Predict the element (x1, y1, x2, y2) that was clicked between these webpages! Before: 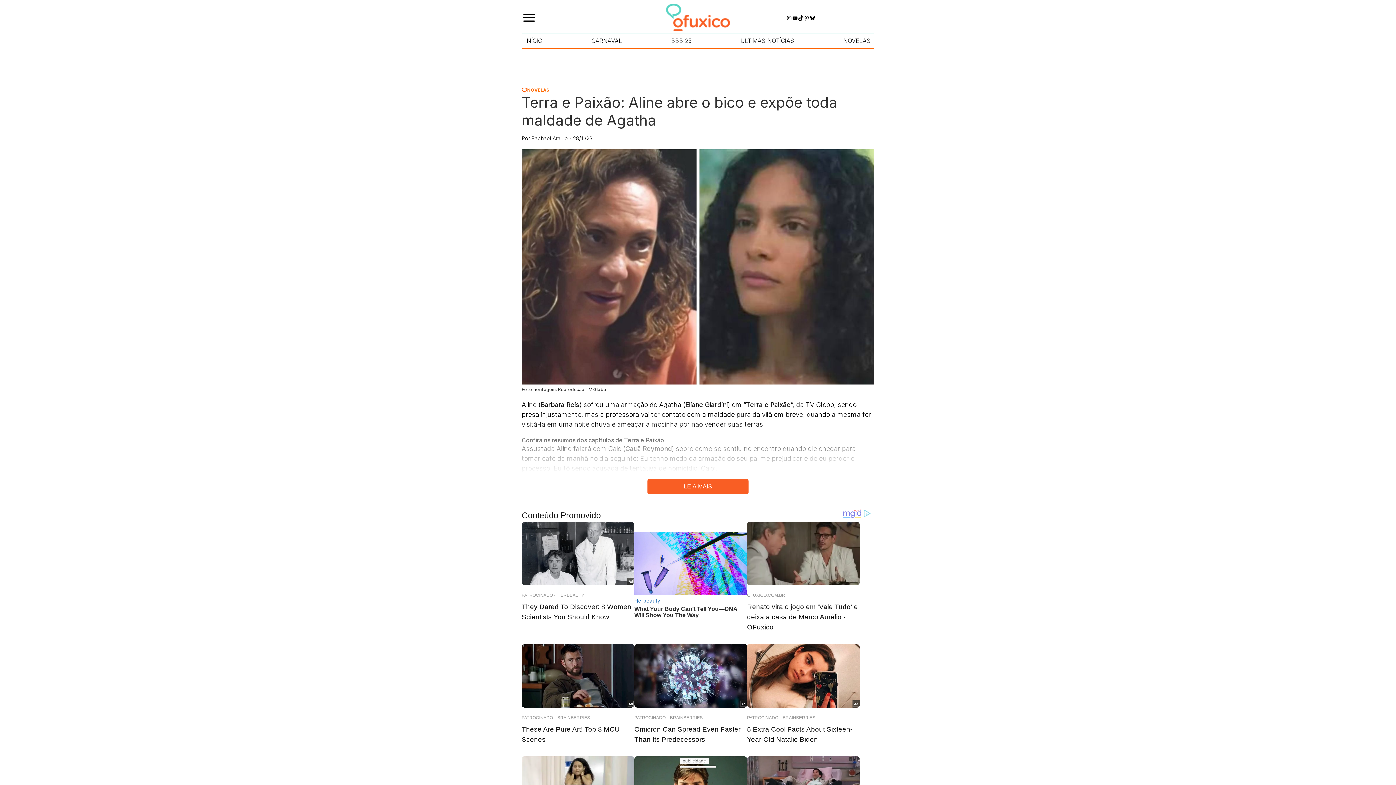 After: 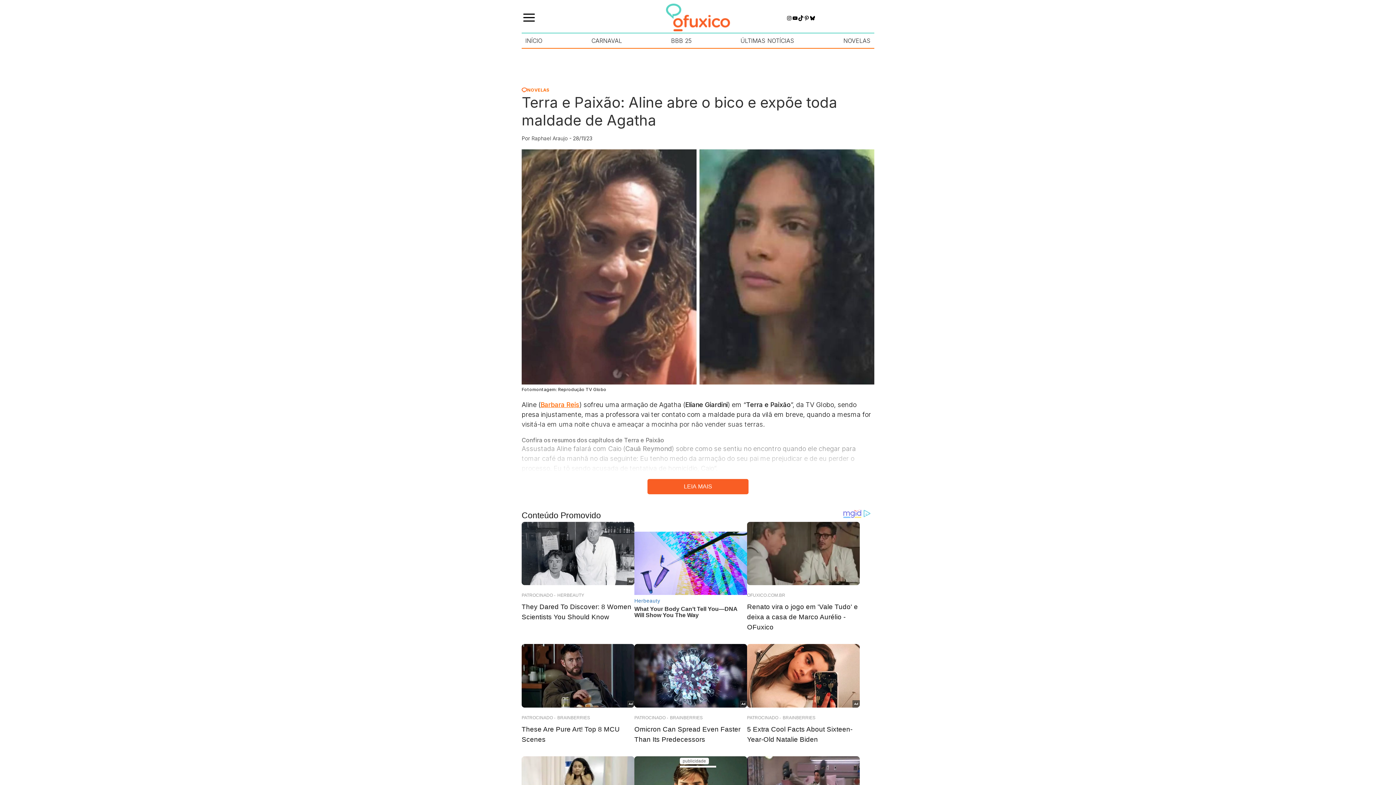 Action: label: Barbara Reis bbox: (540, 400, 579, 408)